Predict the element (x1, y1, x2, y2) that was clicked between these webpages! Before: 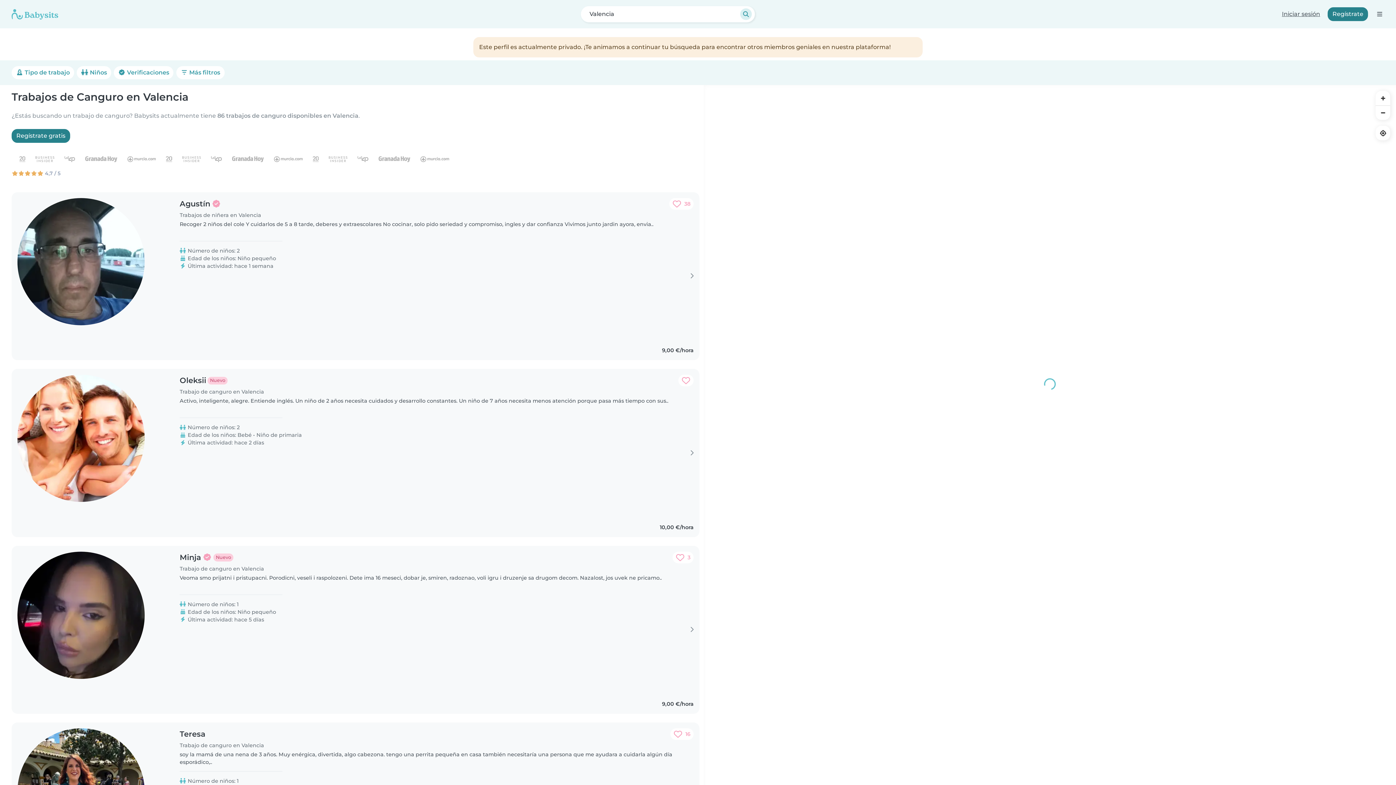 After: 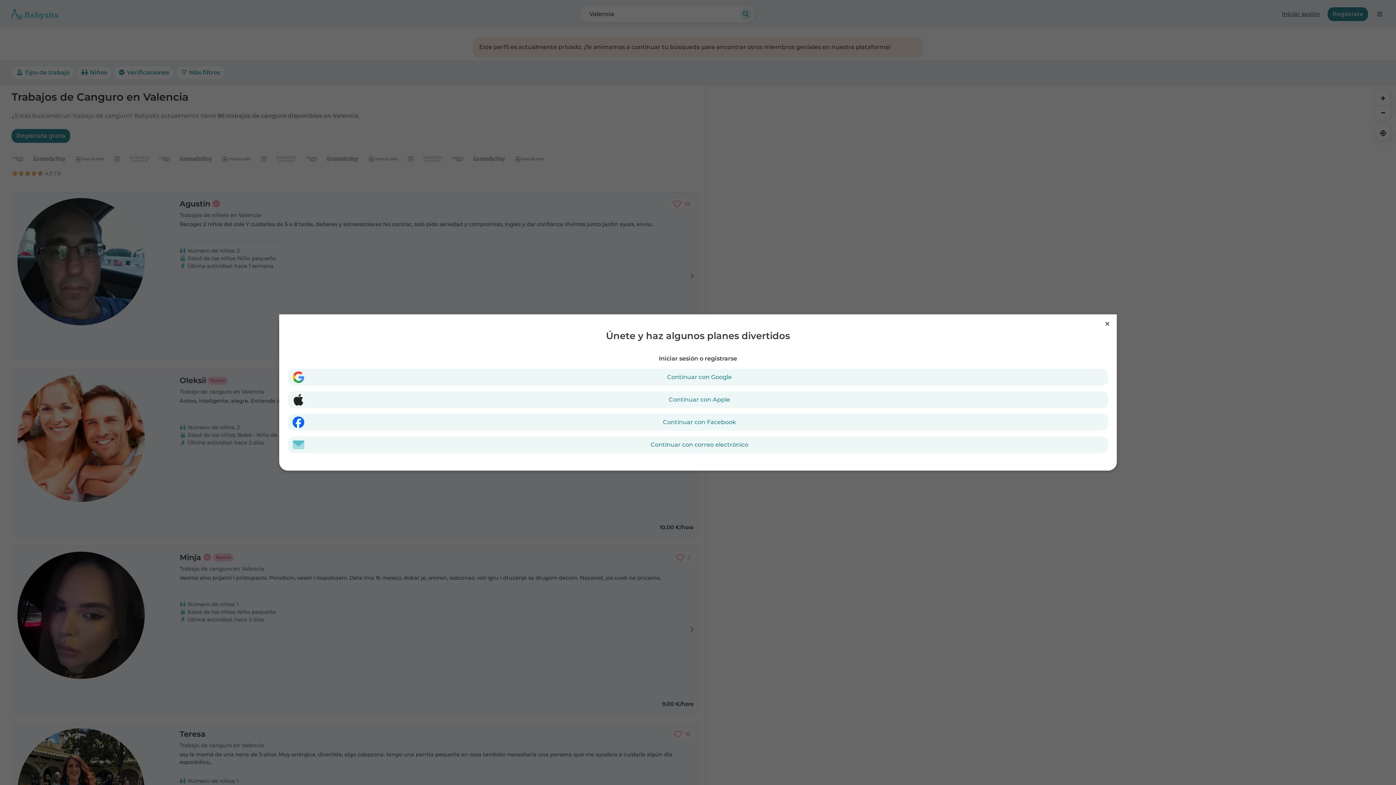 Action: label: Agregar a favoritos. Favorito: 38 veces bbox: (669, 198, 693, 209)